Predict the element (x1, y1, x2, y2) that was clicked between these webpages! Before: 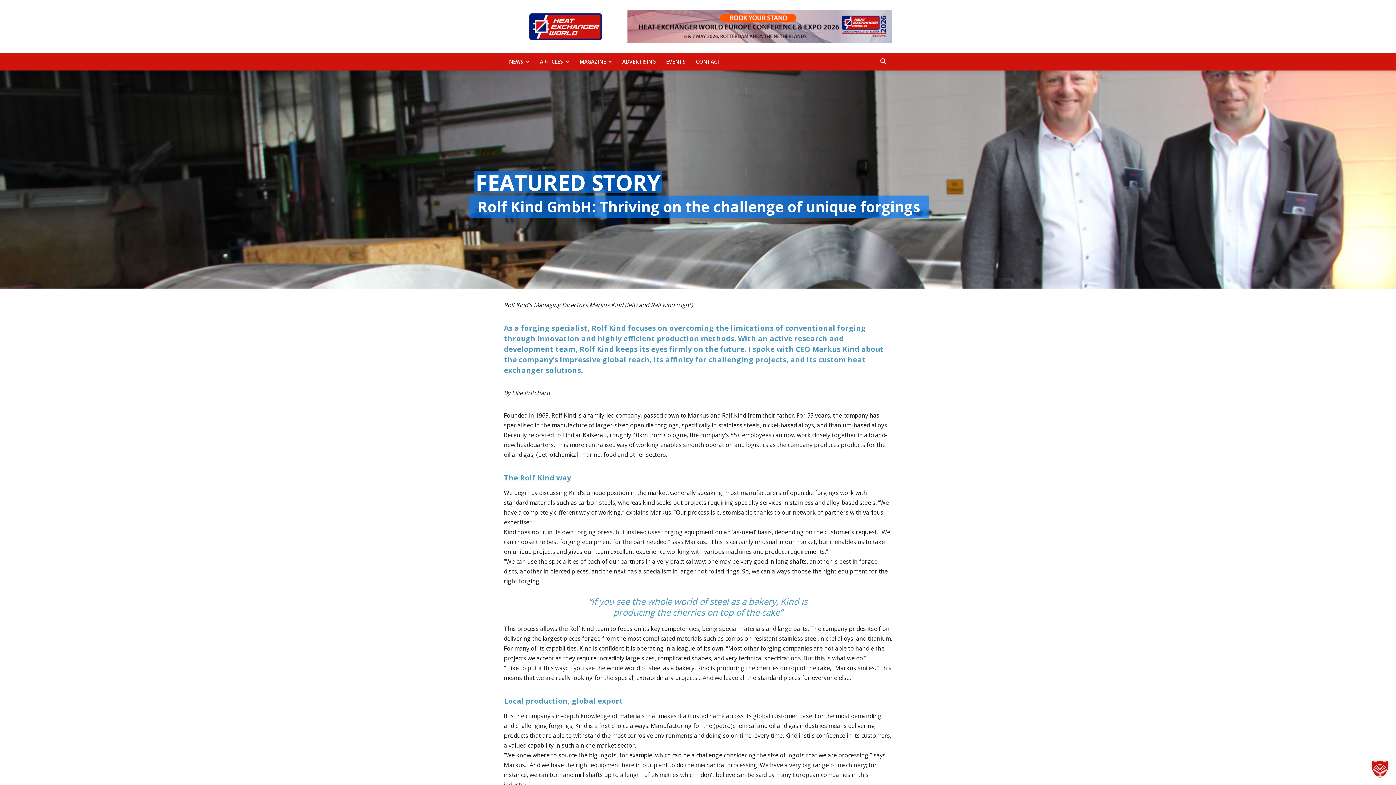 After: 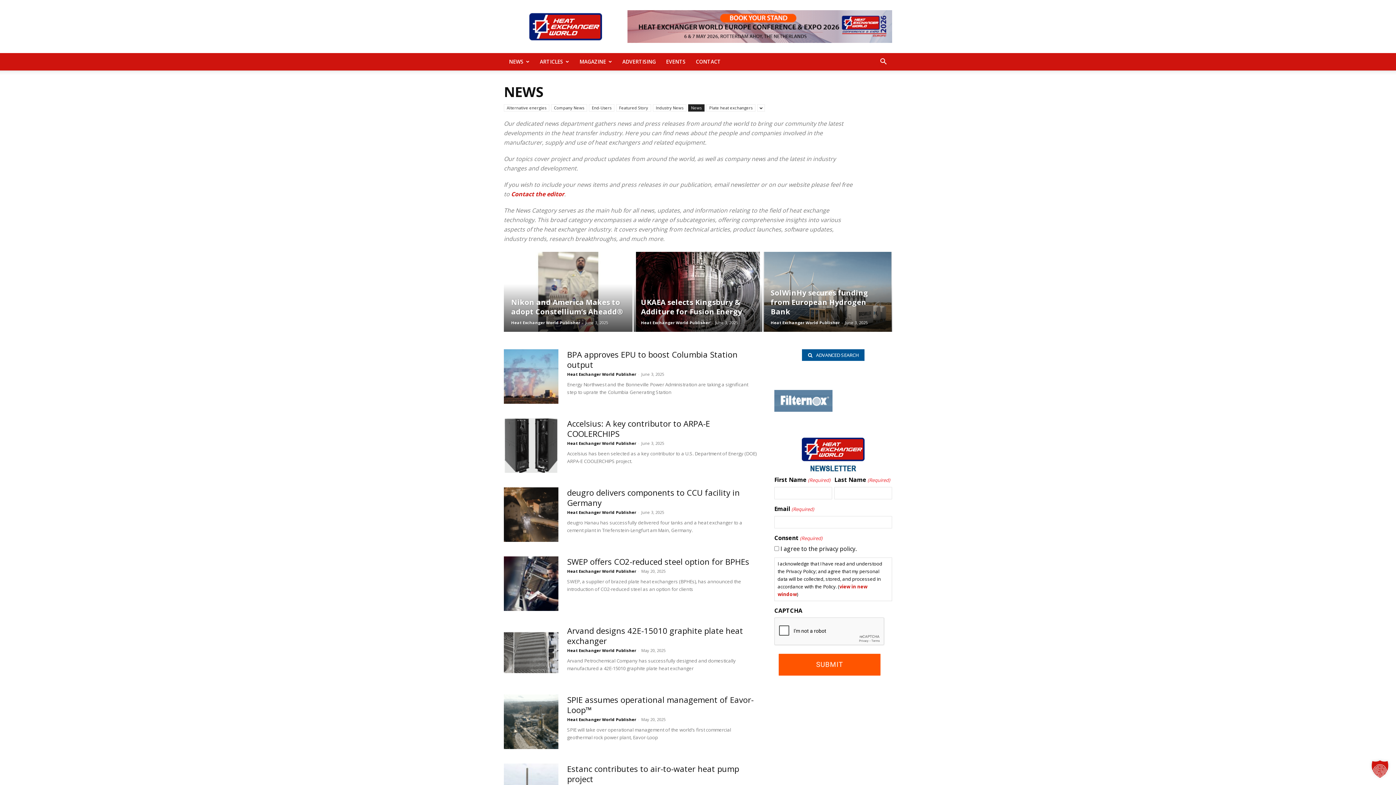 Action: bbox: (534, 53, 574, 70) label: ARTICLES